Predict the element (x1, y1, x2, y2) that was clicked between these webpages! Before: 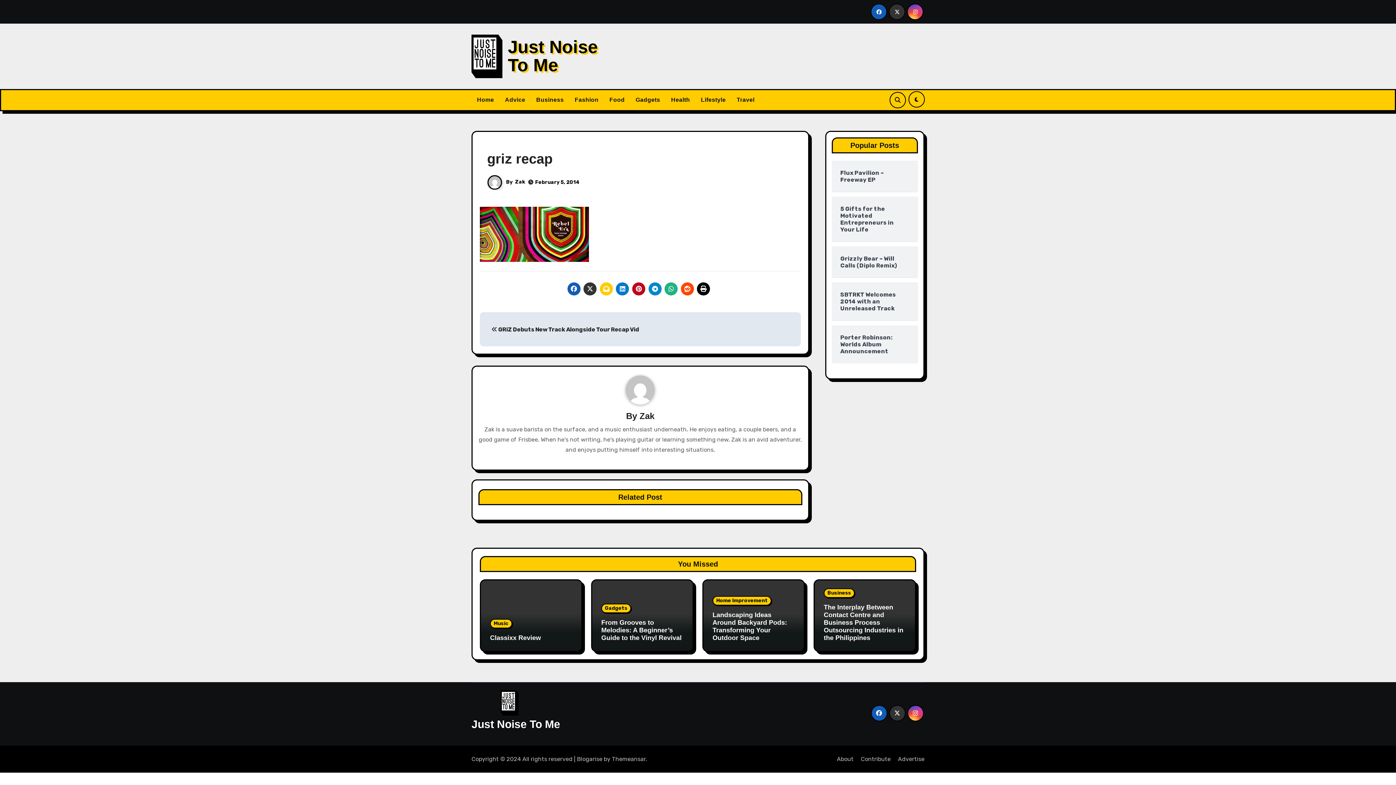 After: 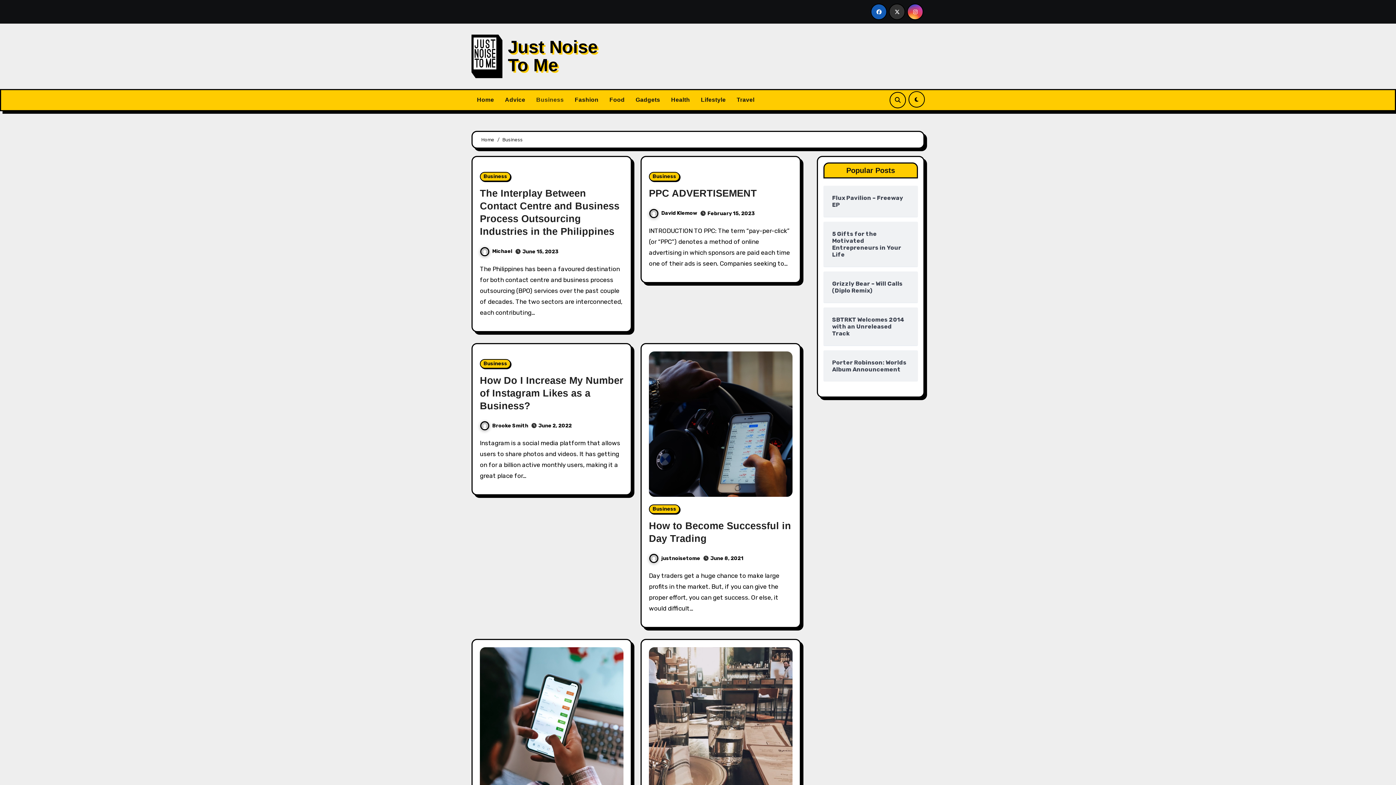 Action: bbox: (824, 588, 854, 598) label: Business